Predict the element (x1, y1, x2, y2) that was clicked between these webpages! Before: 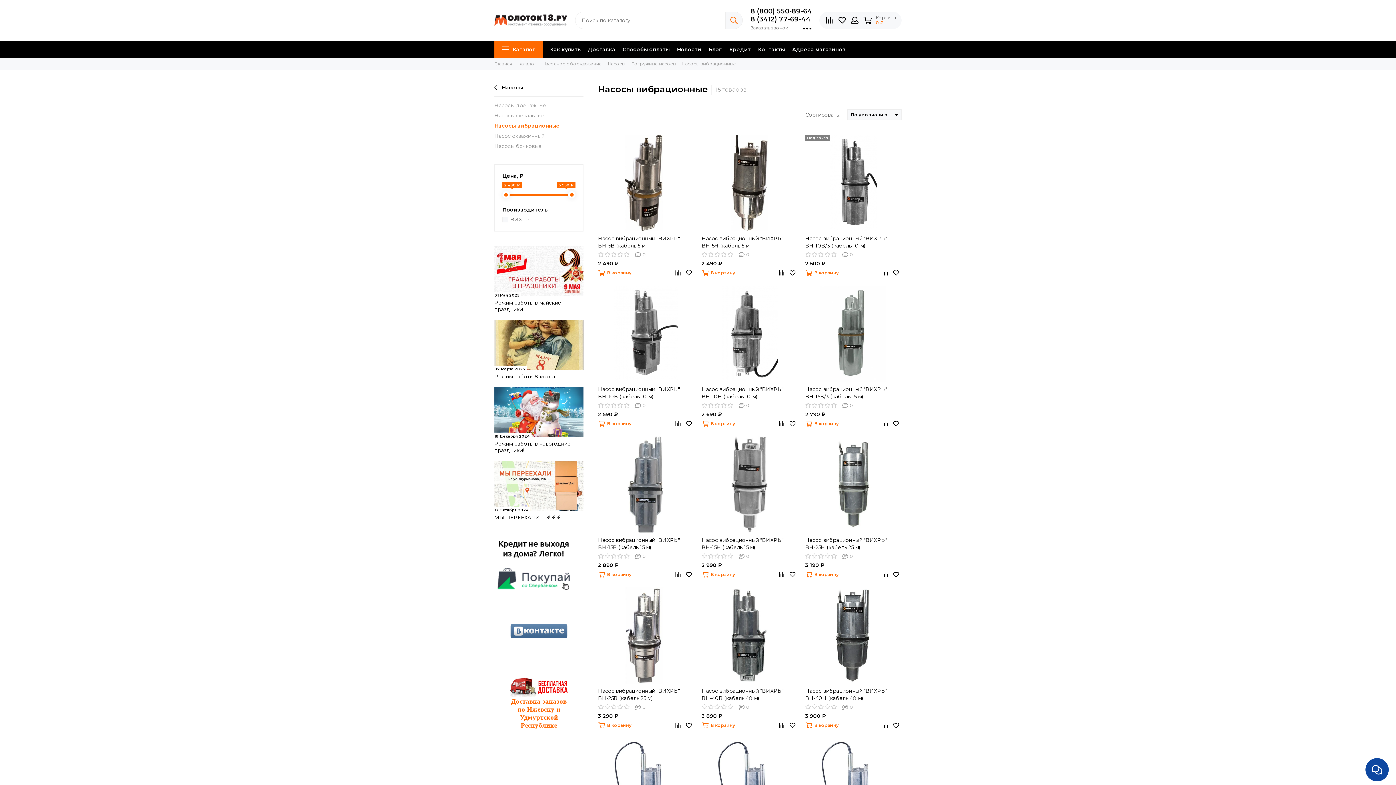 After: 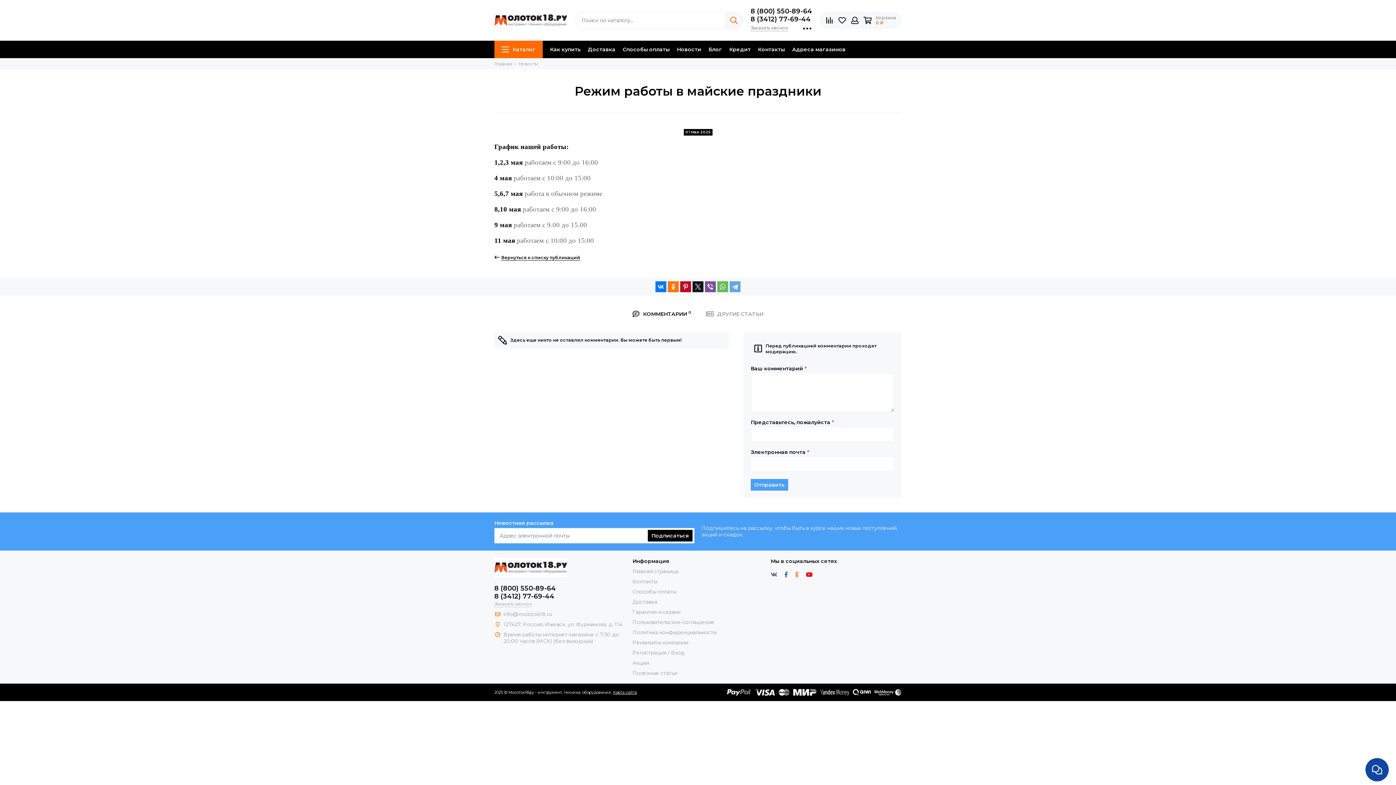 Action: bbox: (494, 246, 583, 295) label: 01 Мая 2025